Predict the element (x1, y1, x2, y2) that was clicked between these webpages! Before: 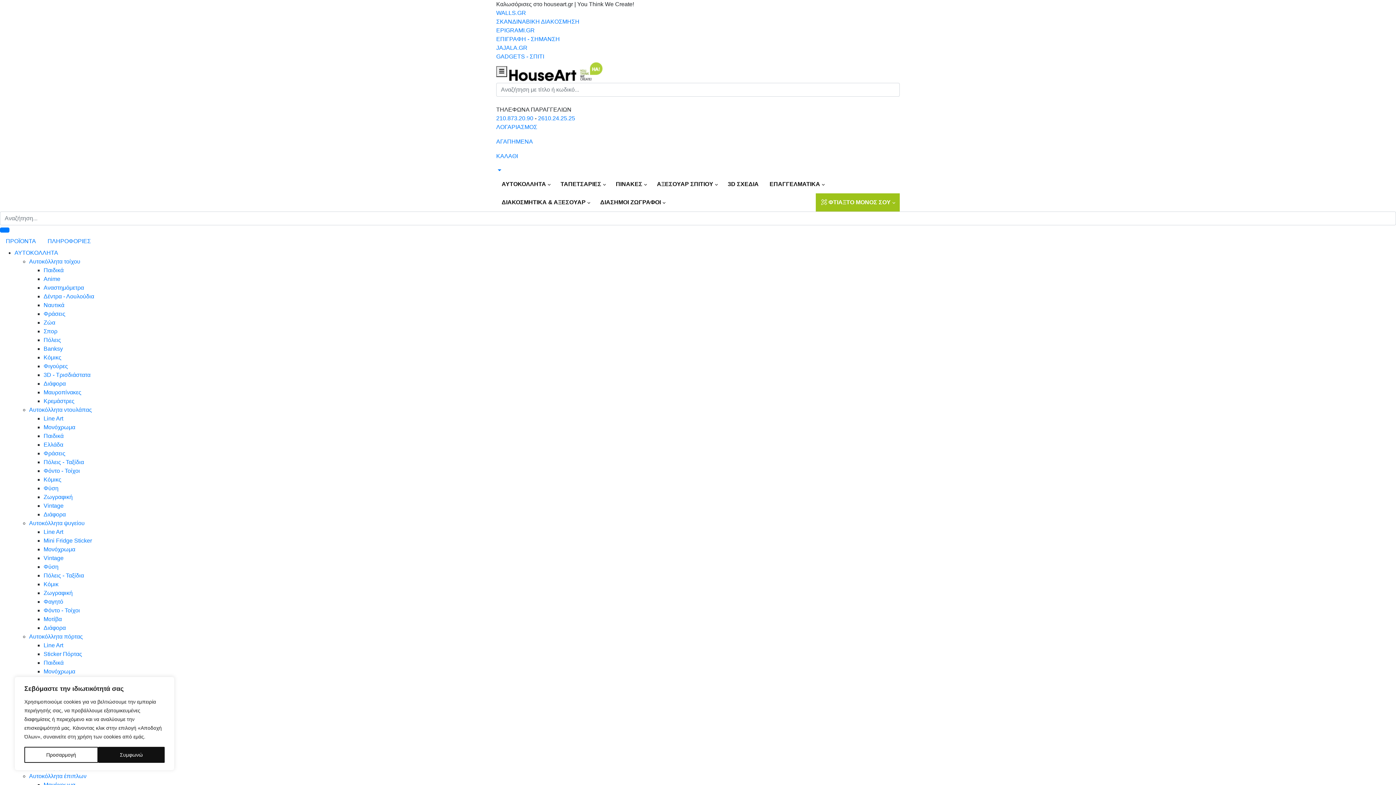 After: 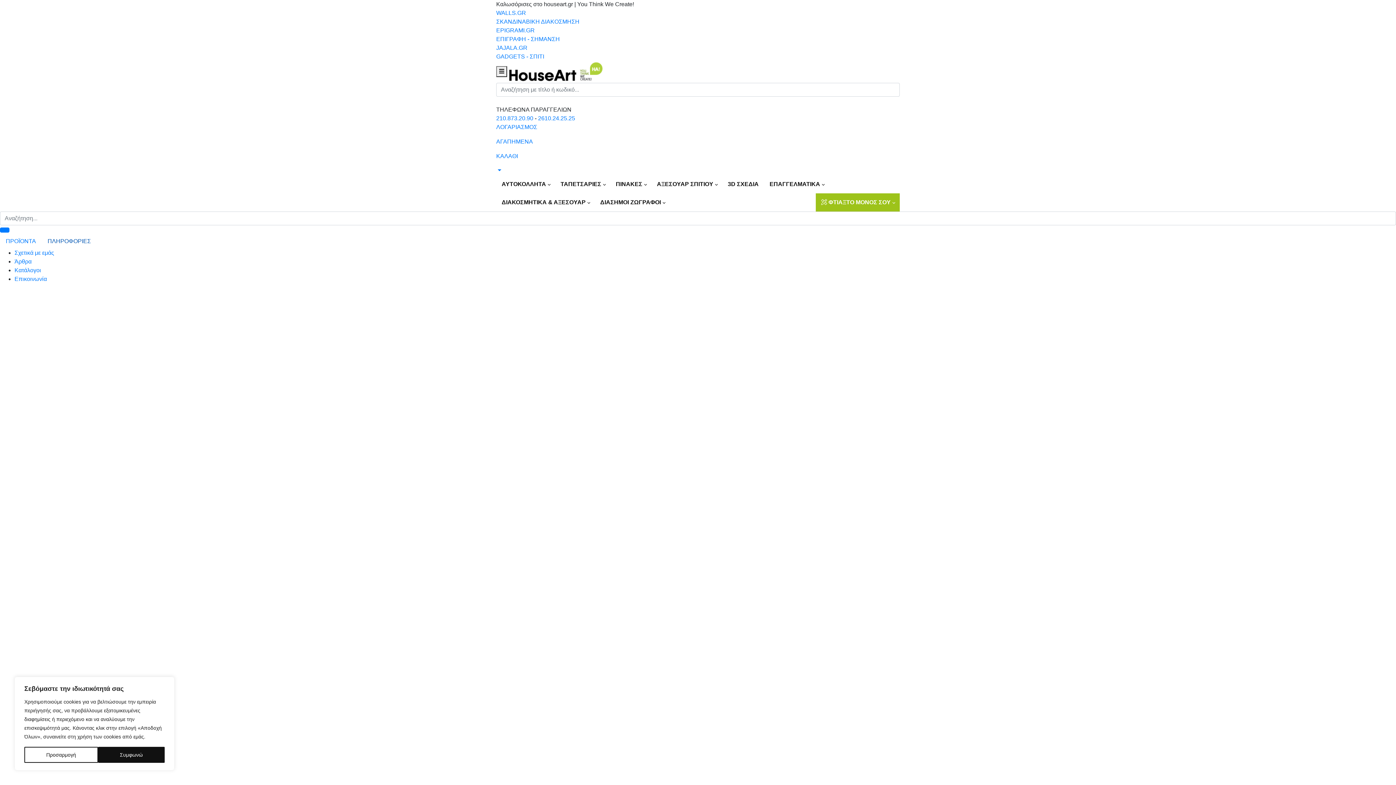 Action: label: ΠΛΗΡΟΦΟΡΙΕΣ bbox: (41, 234, 96, 248)